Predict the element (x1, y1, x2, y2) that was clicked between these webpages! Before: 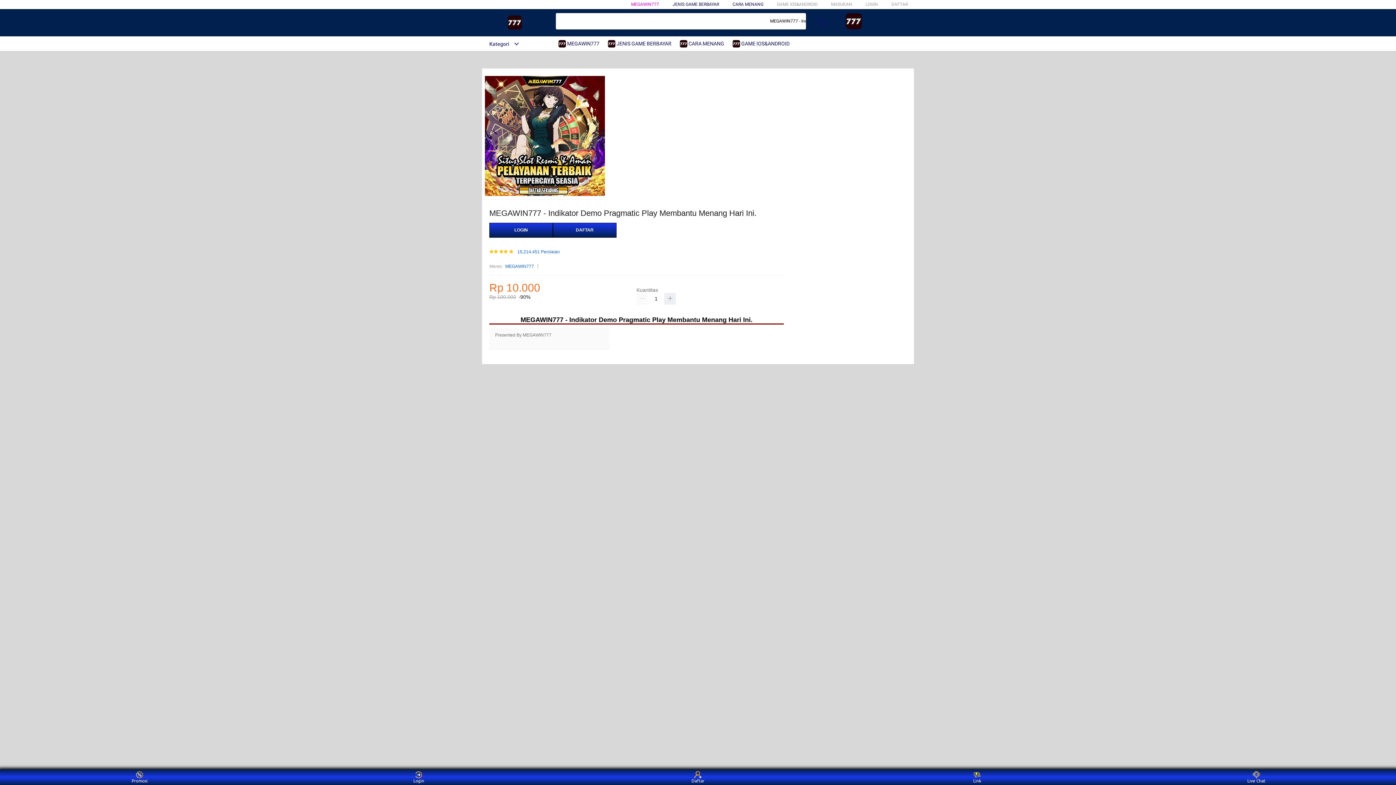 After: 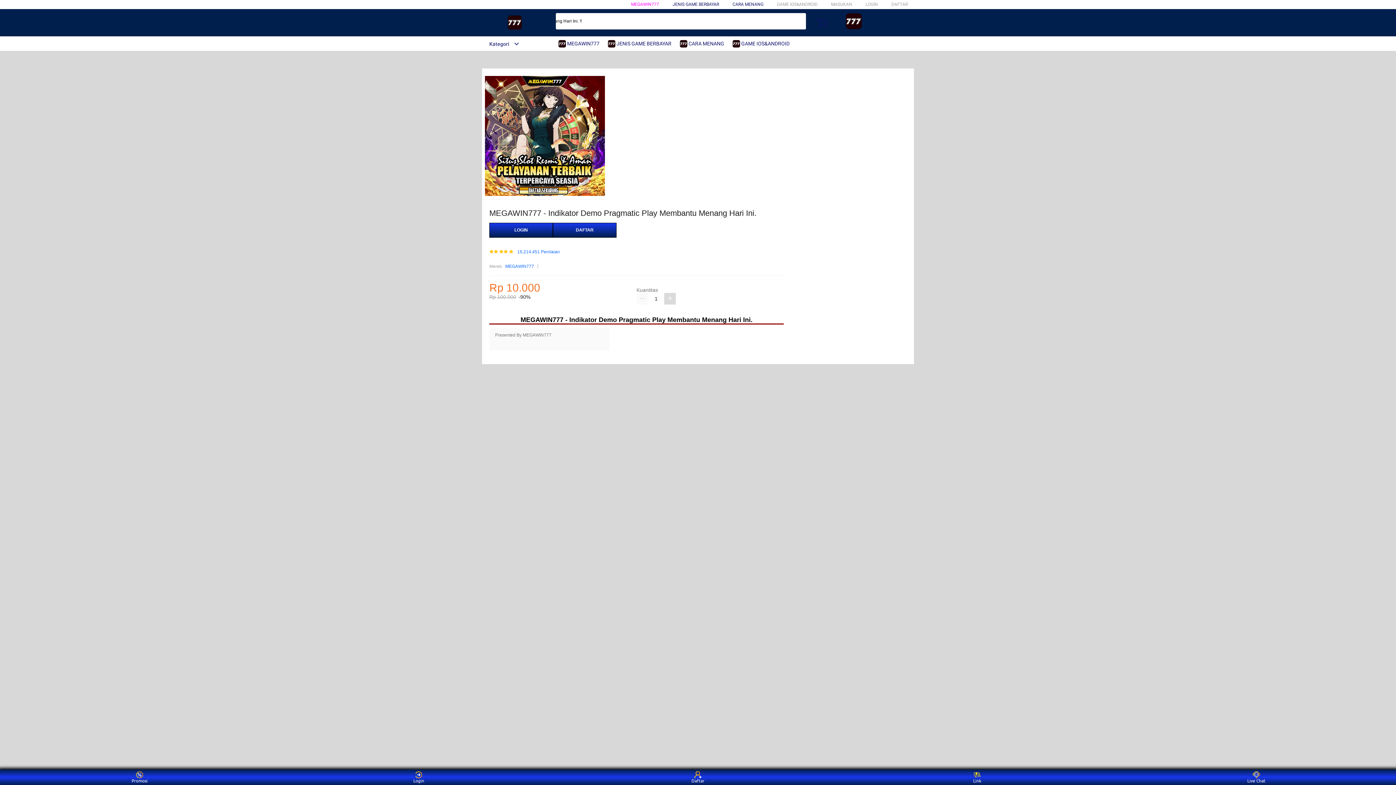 Action: bbox: (664, 293, 676, 304)